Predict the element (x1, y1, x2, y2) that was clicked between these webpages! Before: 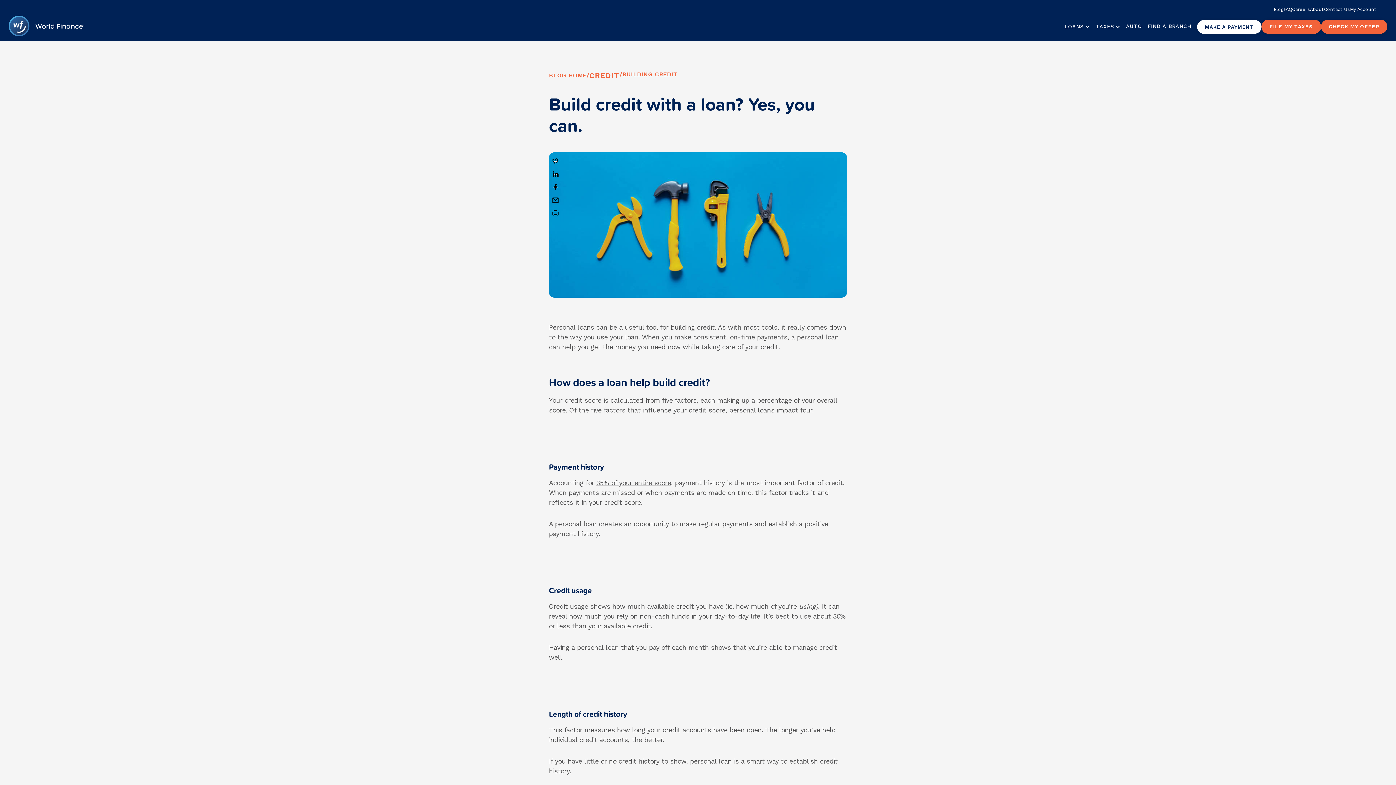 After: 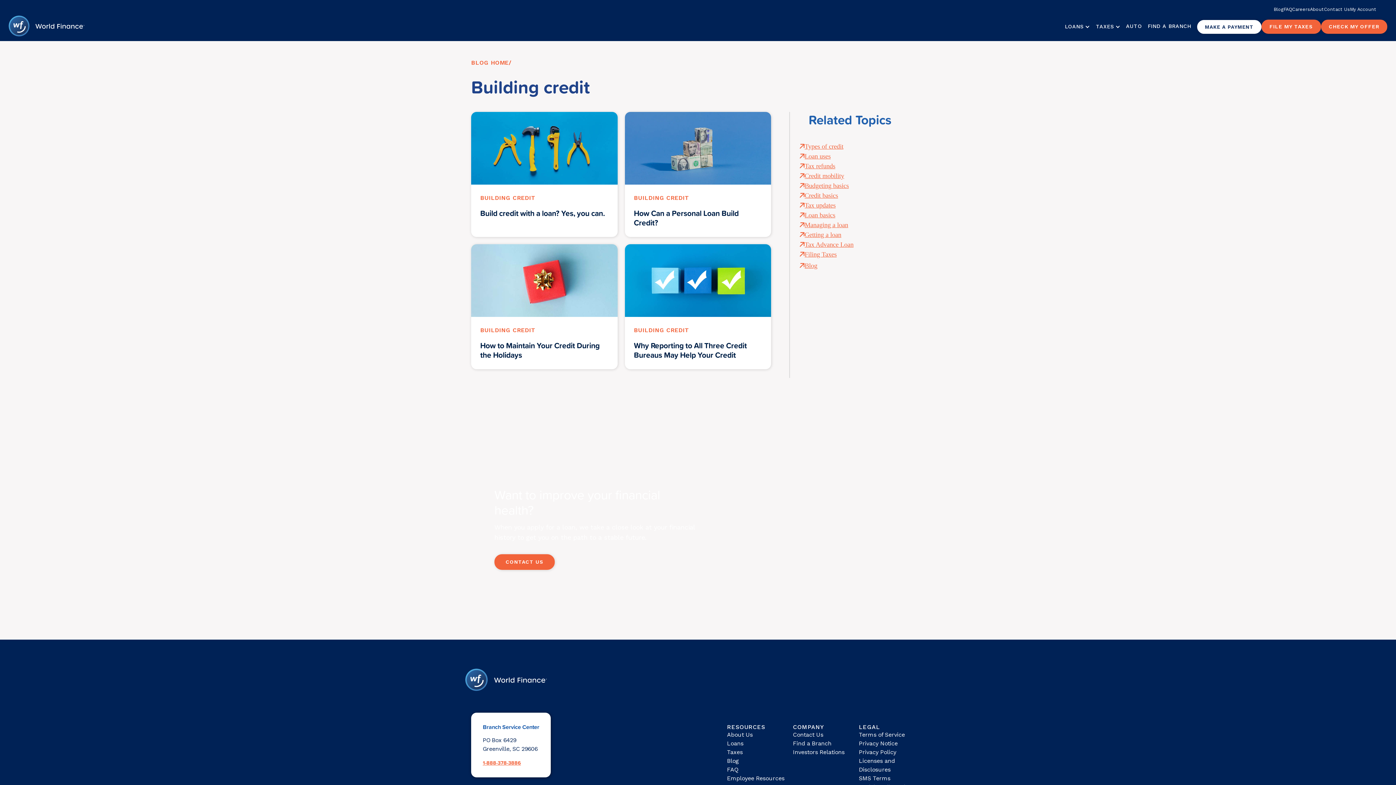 Action: label: BUILDING CREDIT bbox: (622, 70, 677, 81)